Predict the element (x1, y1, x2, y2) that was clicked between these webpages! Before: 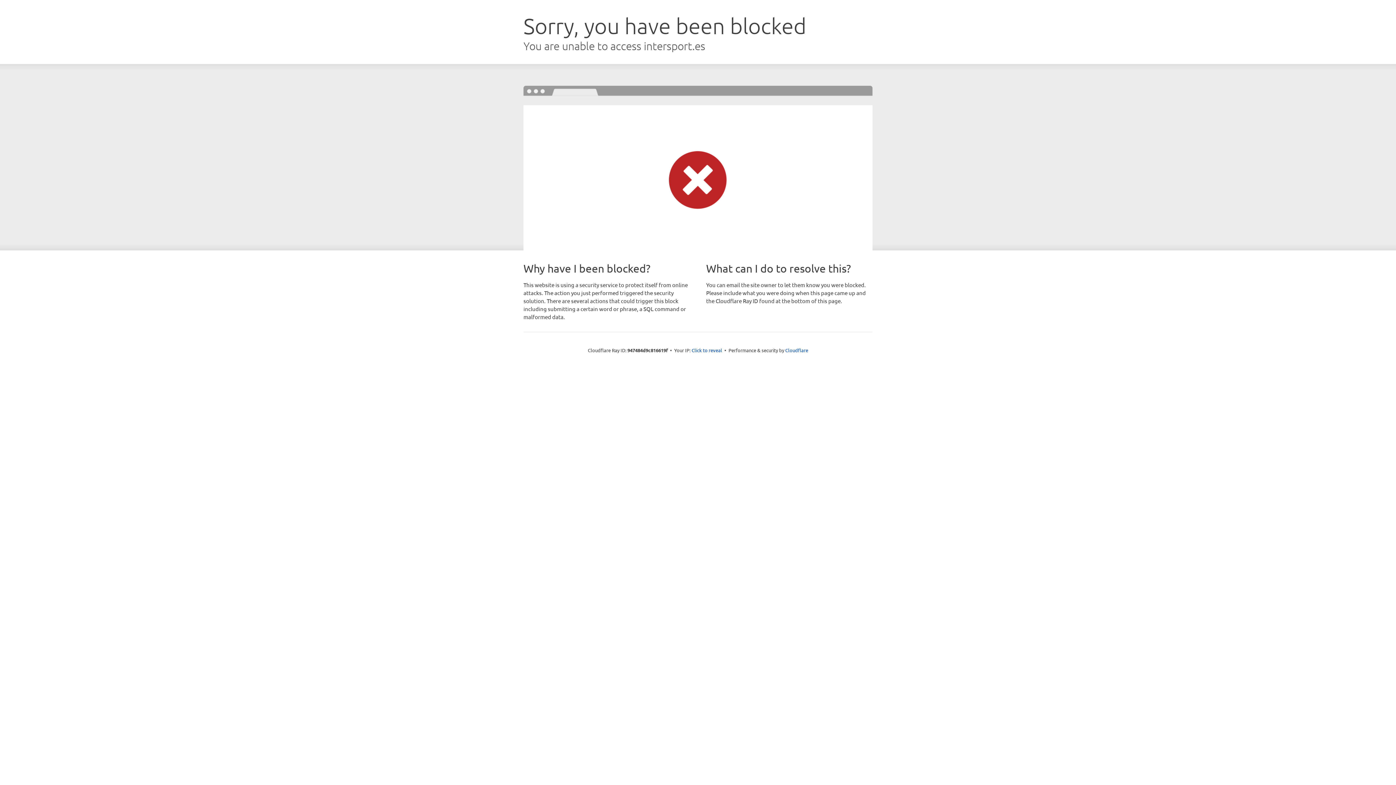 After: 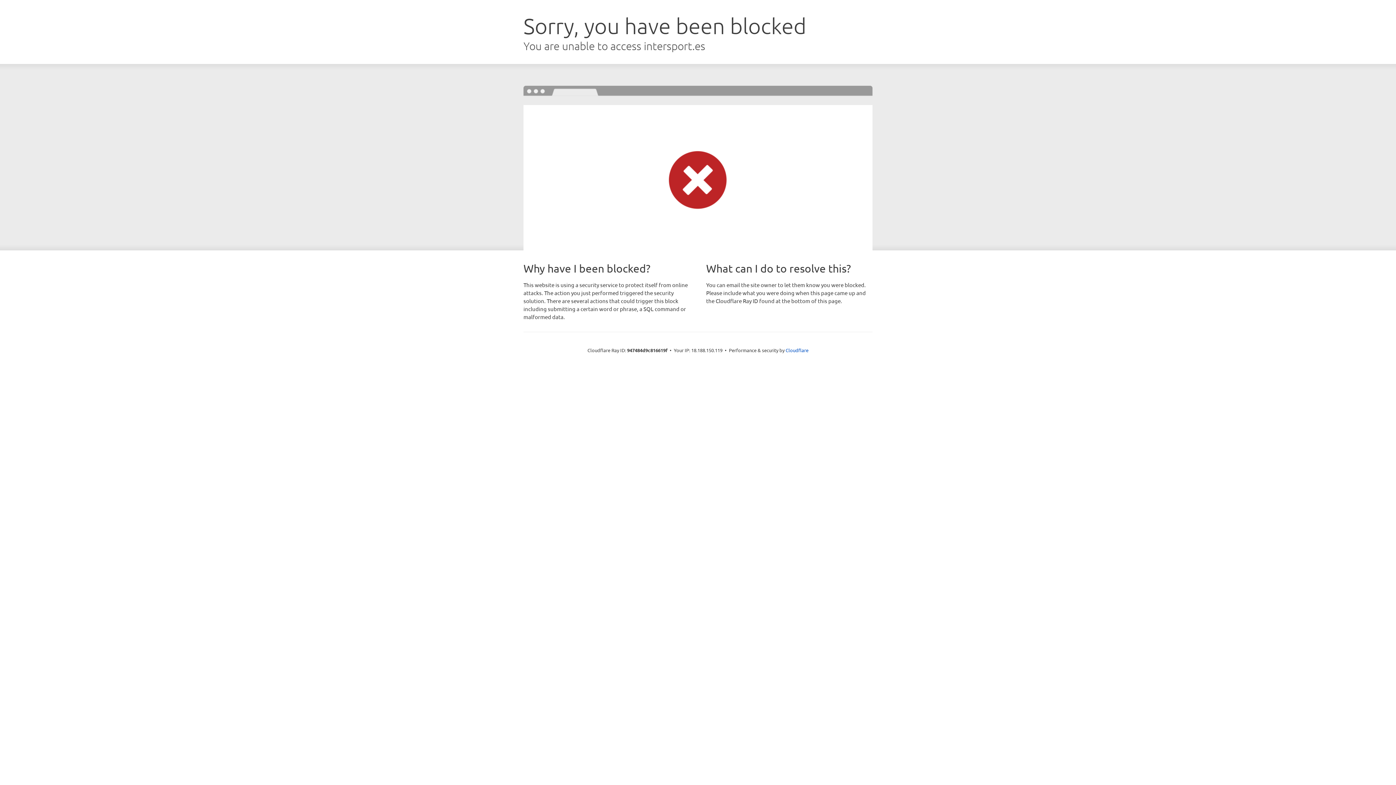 Action: bbox: (691, 346, 722, 353) label: Click to reveal